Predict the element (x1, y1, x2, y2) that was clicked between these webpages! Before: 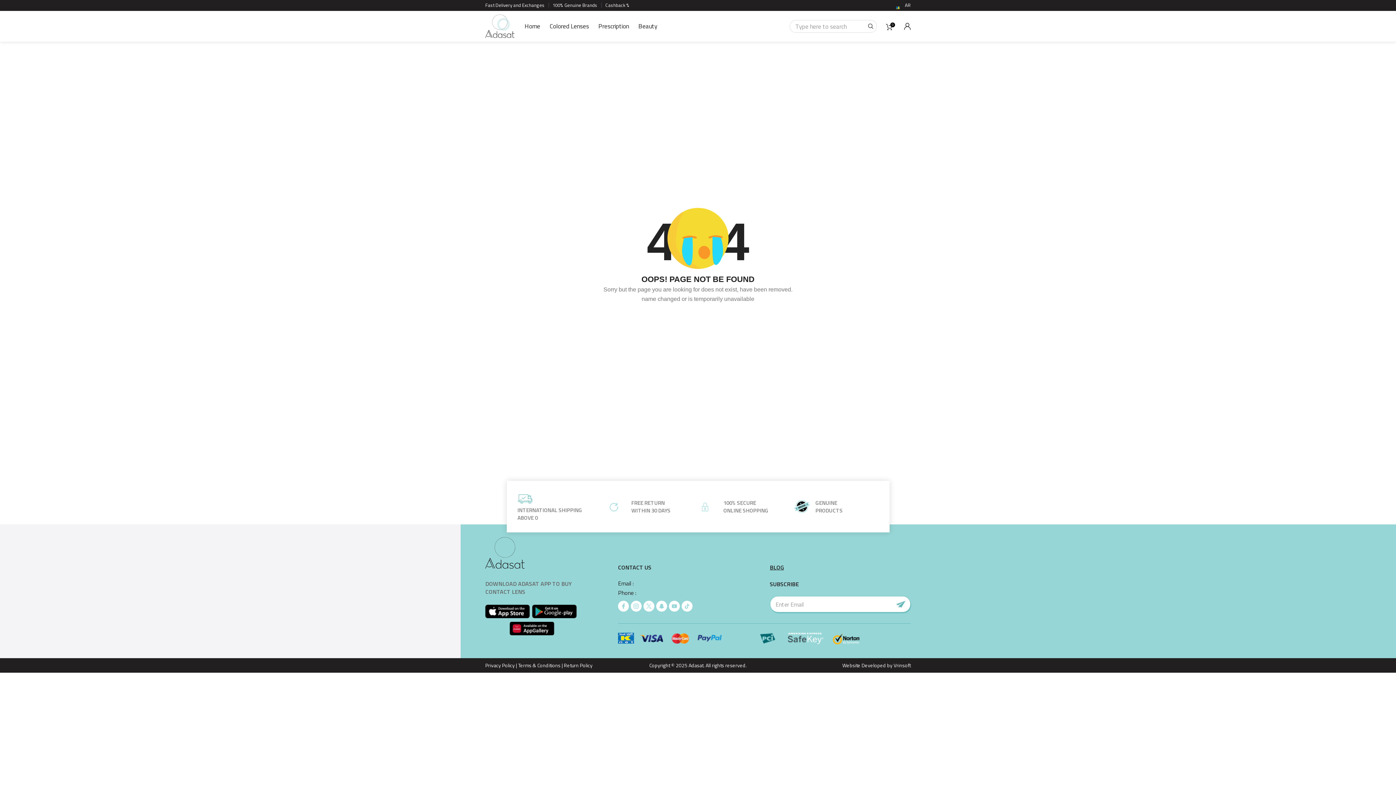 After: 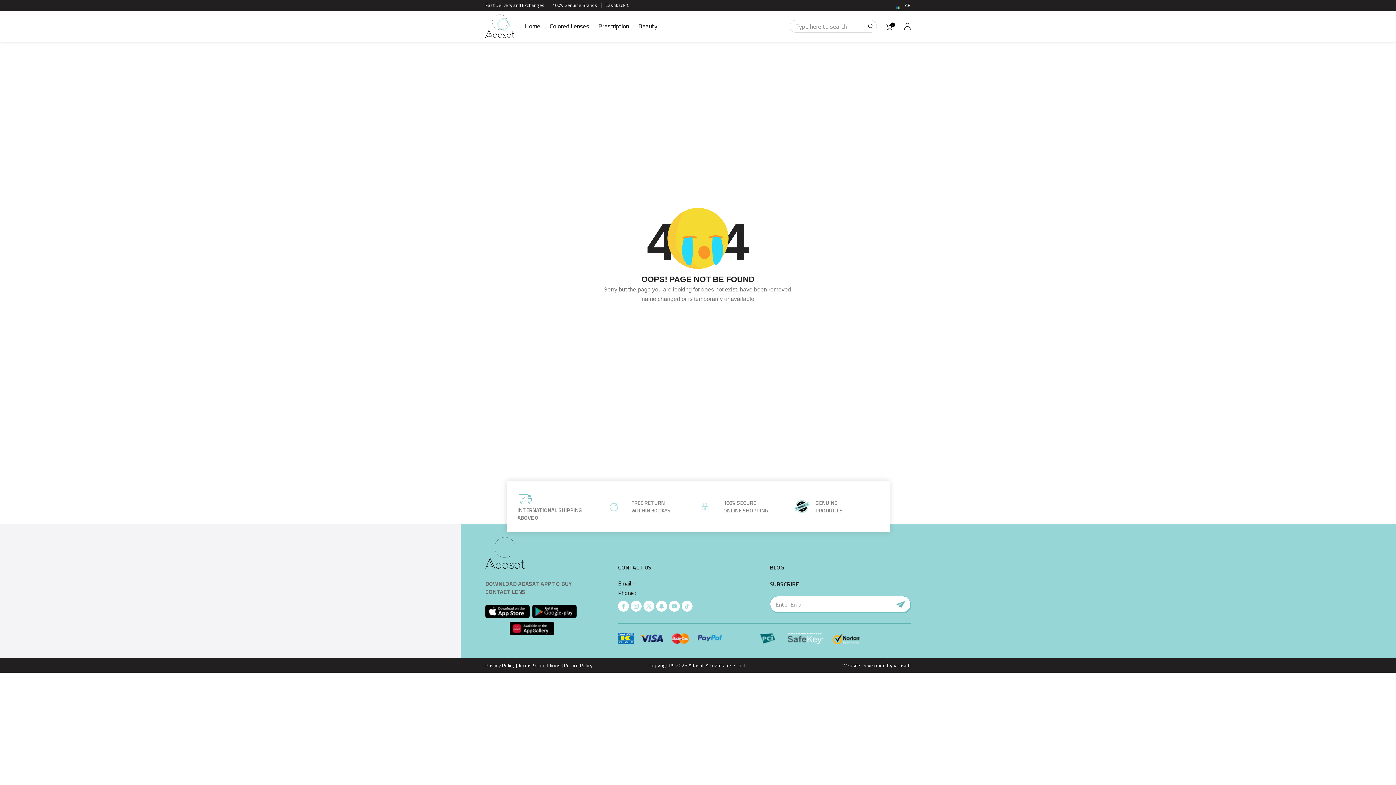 Action: label: Privacy Policy bbox: (485, 661, 514, 669)